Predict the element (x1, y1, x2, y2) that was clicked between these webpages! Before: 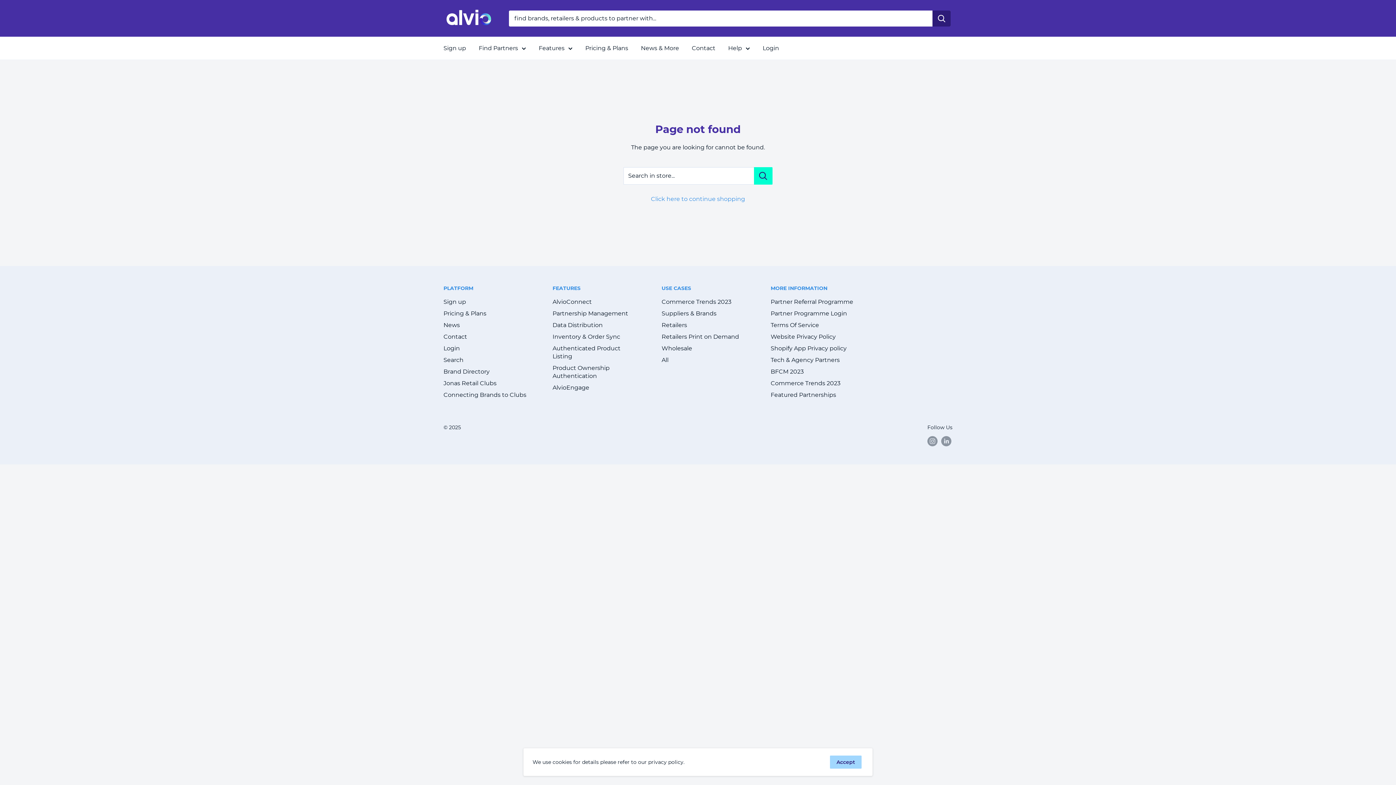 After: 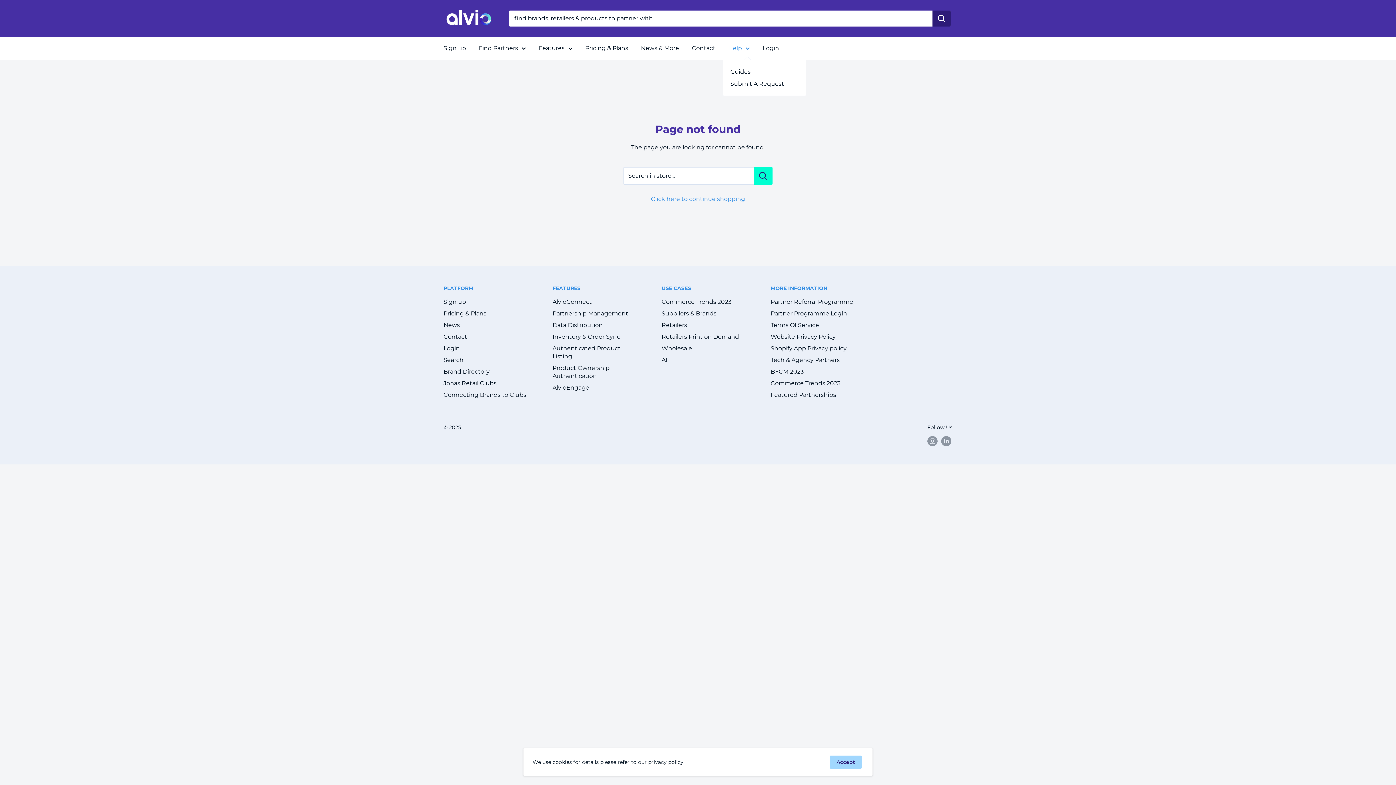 Action: label: Help bbox: (728, 42, 750, 53)